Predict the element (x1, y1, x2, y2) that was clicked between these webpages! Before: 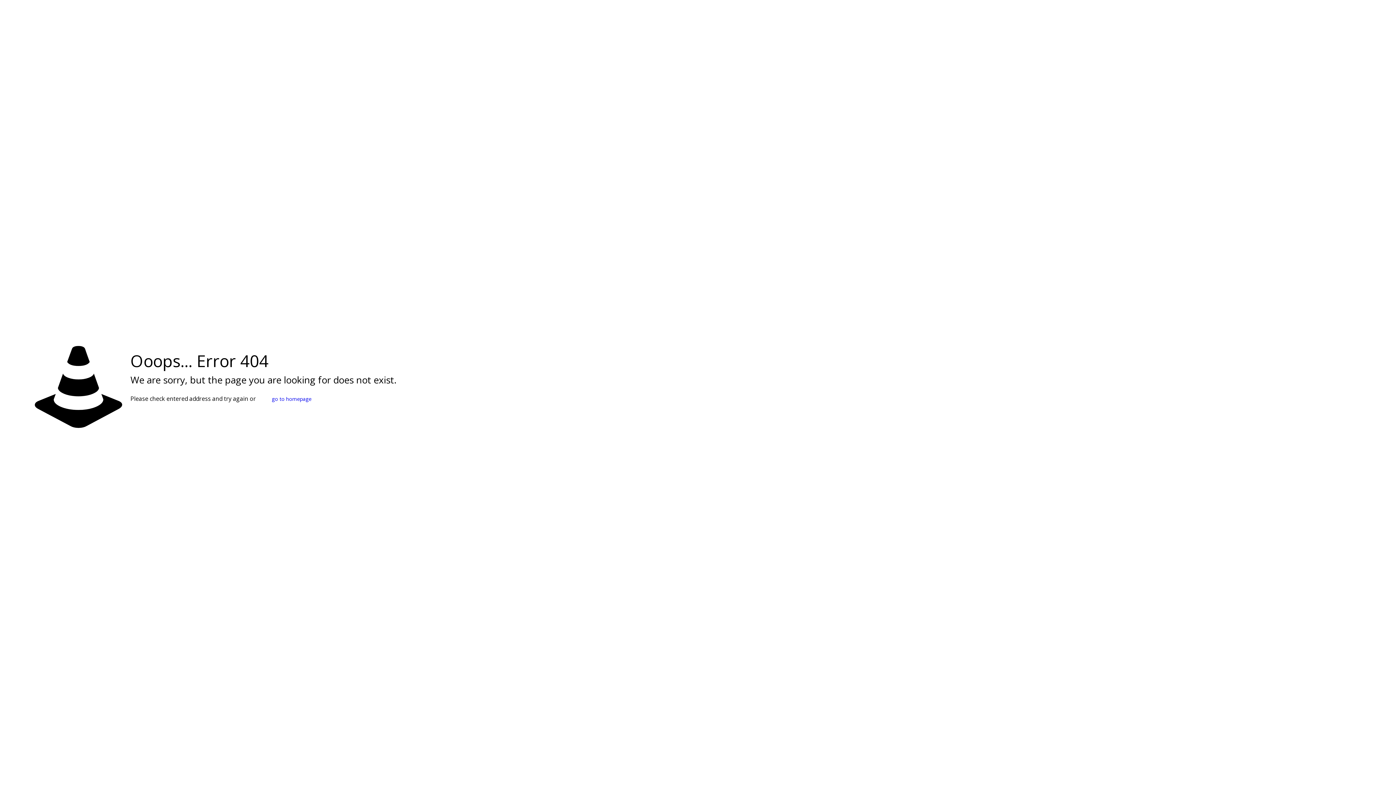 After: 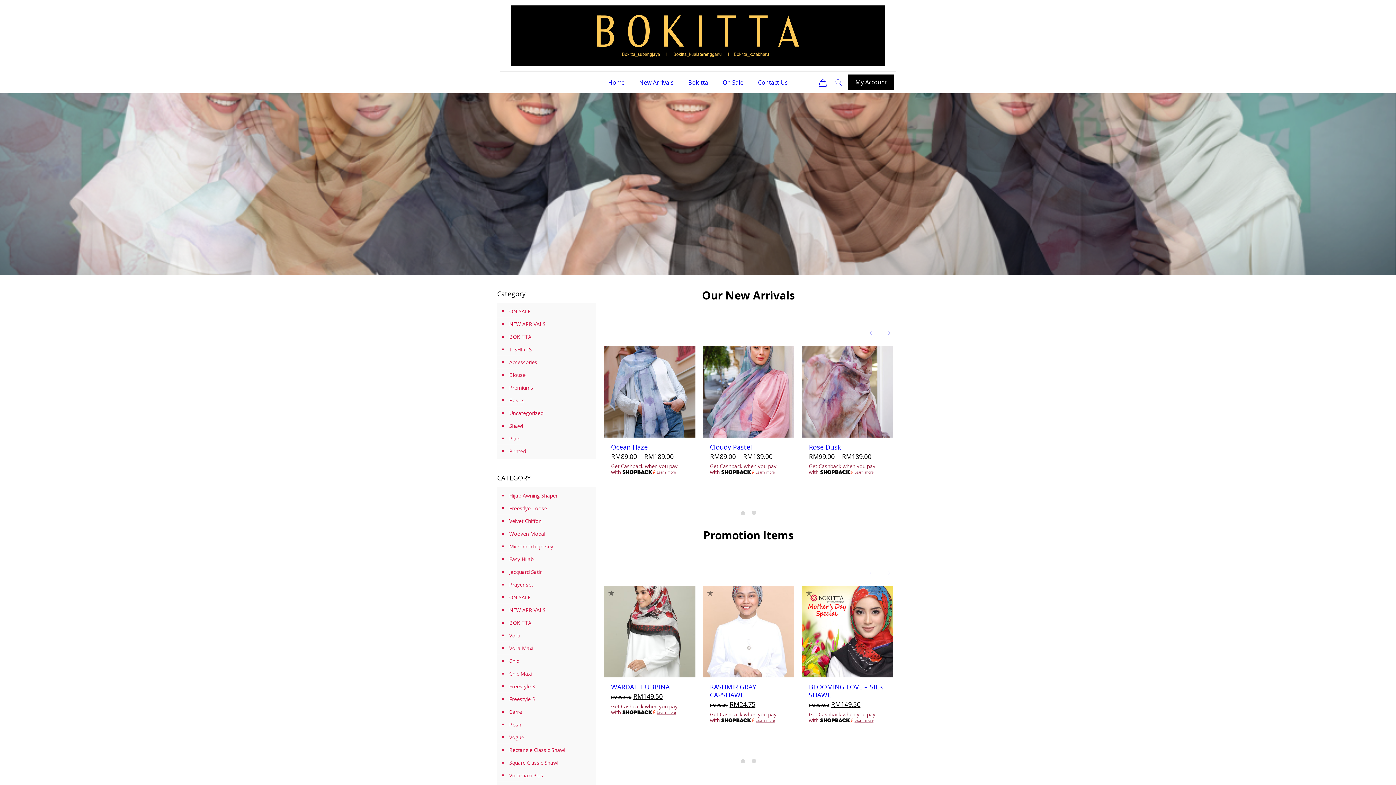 Action: bbox: (264, 391, 318, 406) label: go to homepage